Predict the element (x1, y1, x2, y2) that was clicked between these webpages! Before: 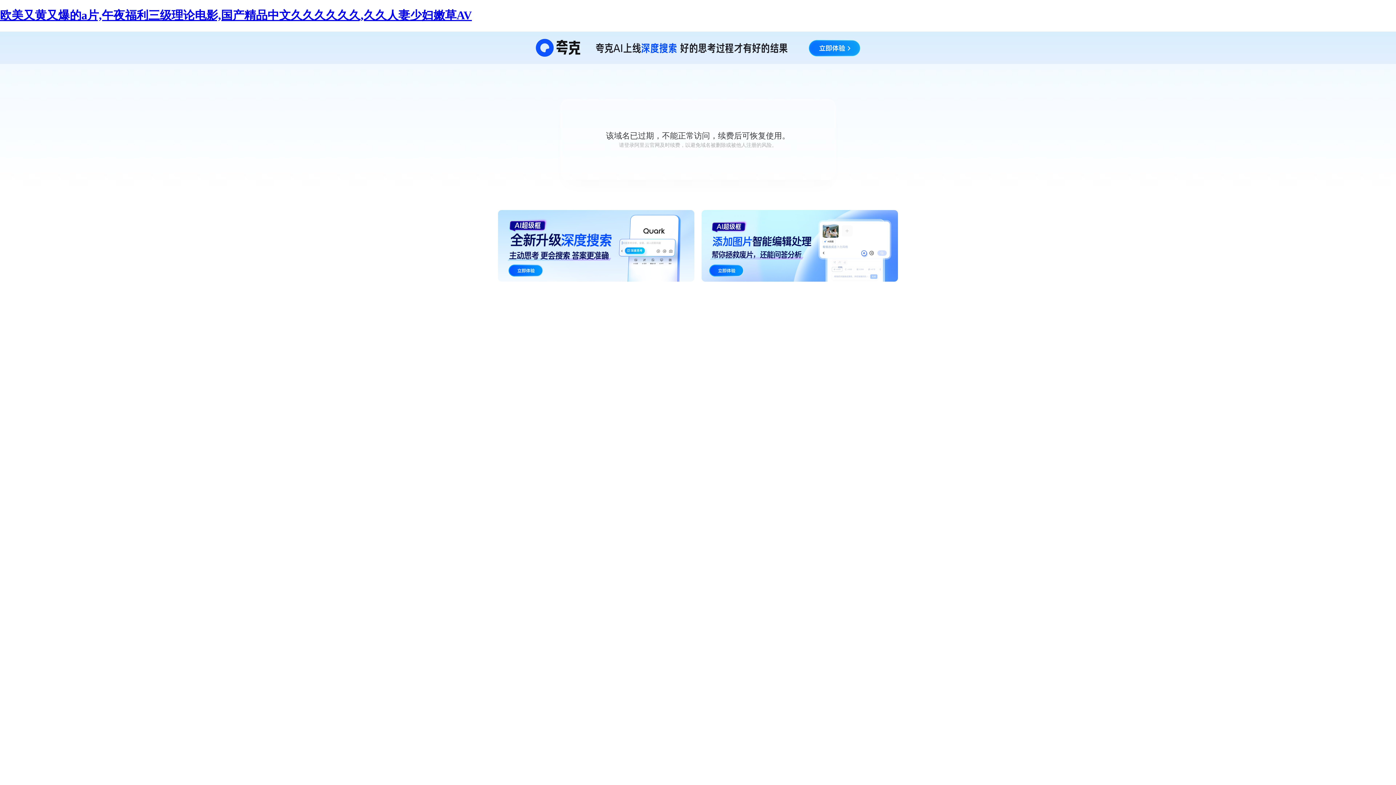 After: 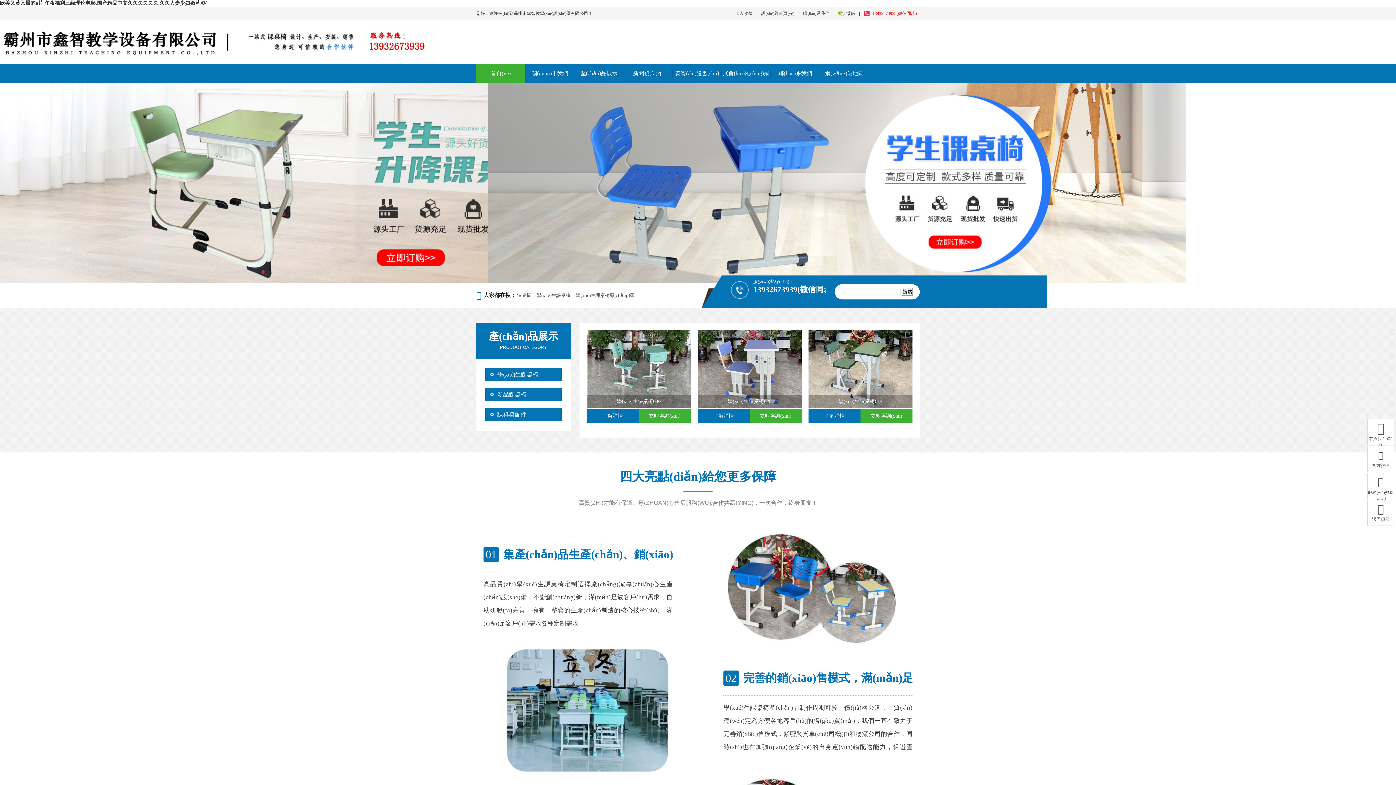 Action: bbox: (0, 8, 472, 21) label: 欧美又黄又爆的a片,午夜福利三级理论电影,国产精品中文久久久久久久,久久人妻少妇嫩草AV